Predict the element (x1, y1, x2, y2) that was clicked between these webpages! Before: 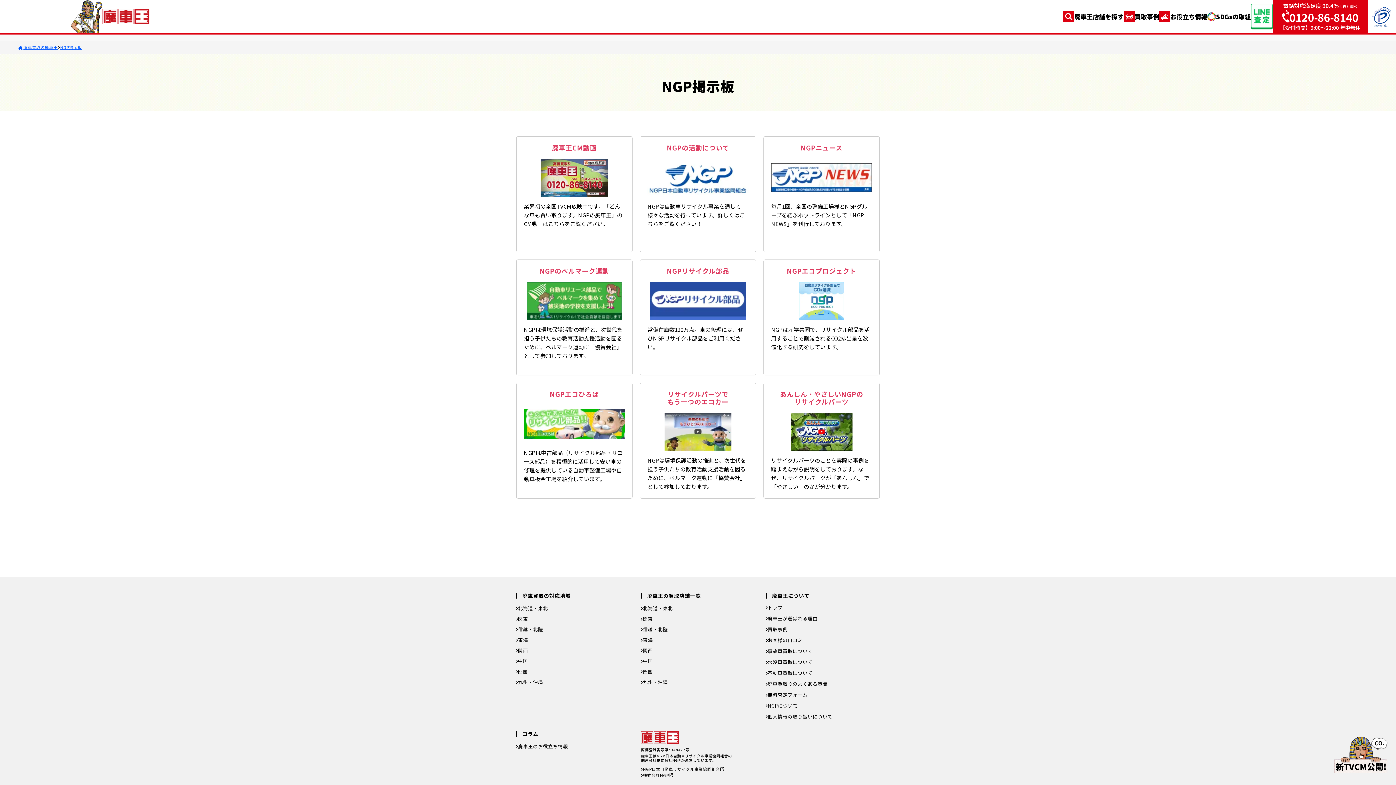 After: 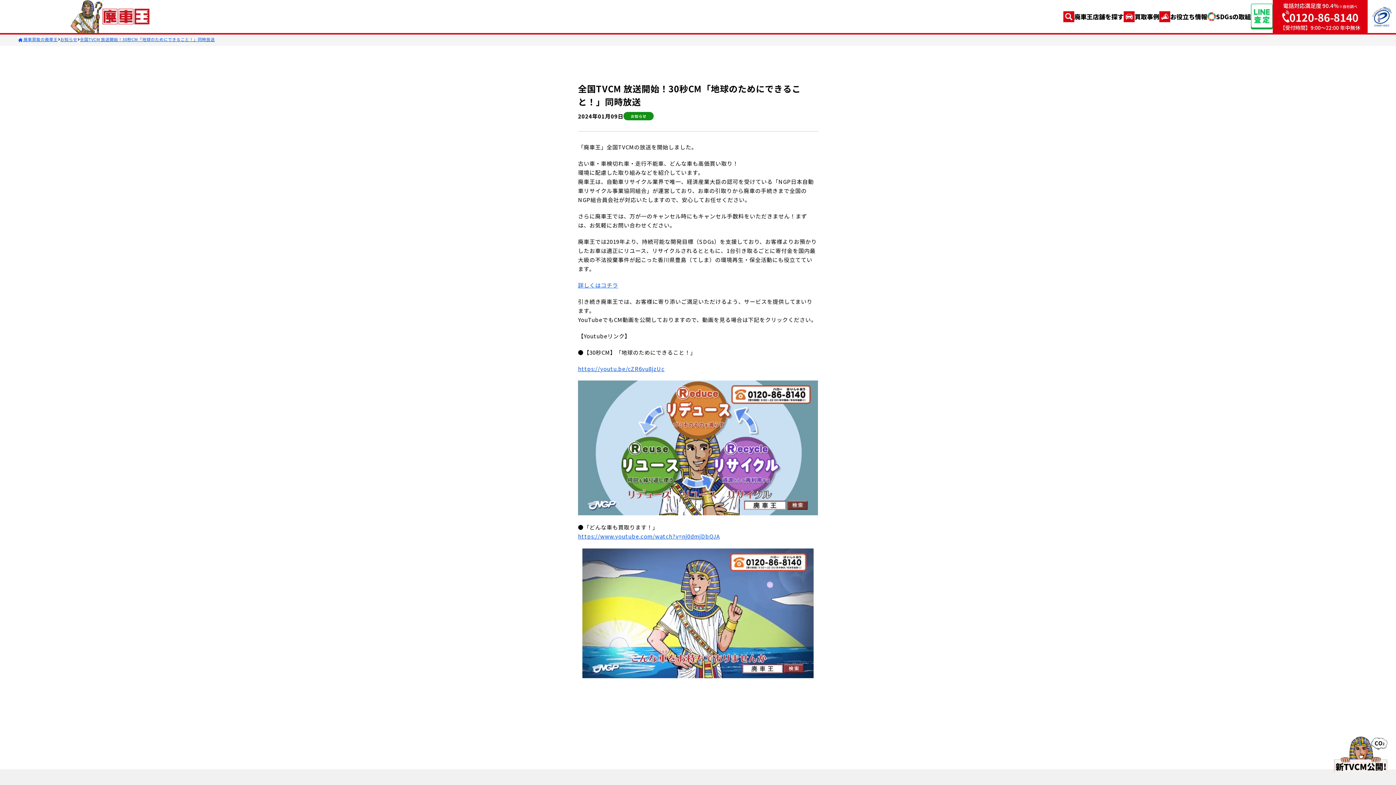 Action: bbox: (1333, 750, 1388, 757)